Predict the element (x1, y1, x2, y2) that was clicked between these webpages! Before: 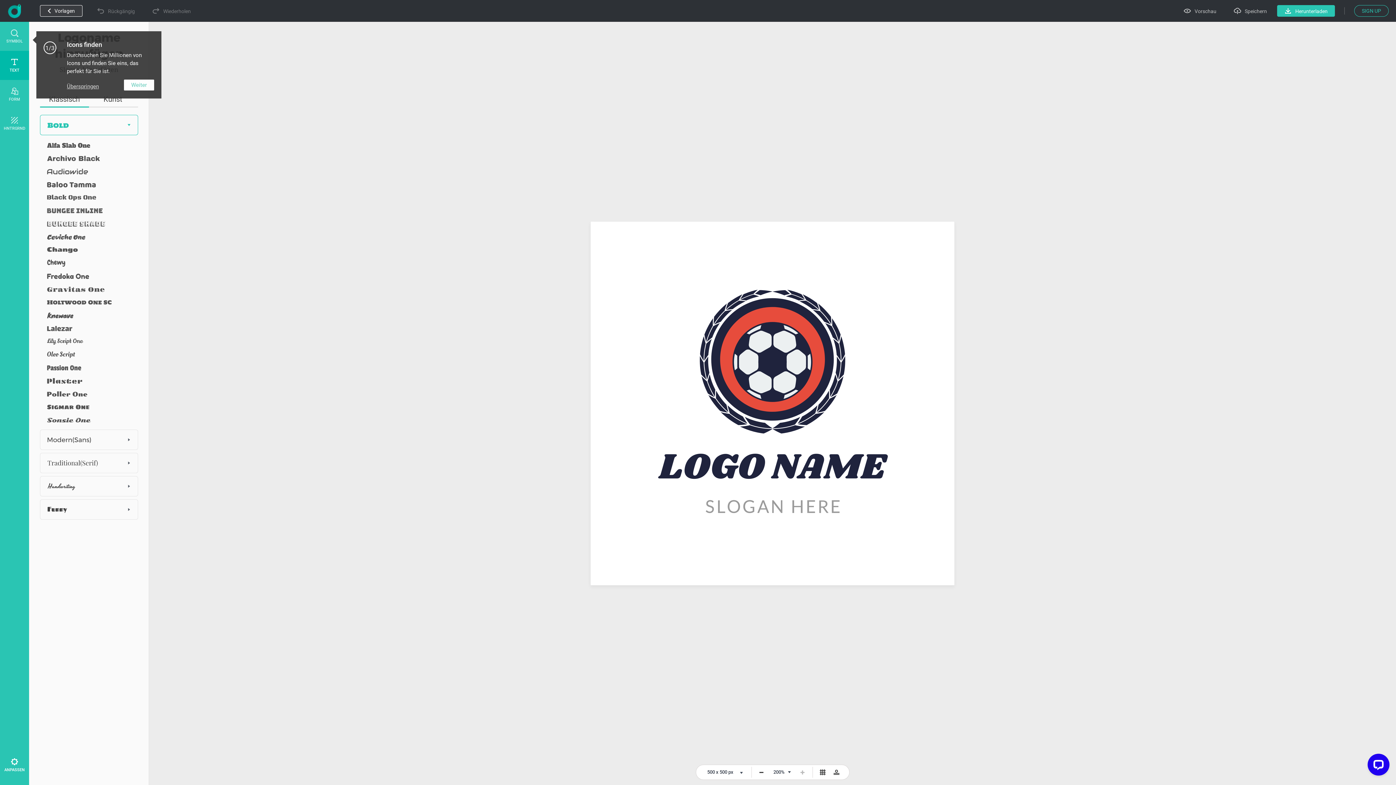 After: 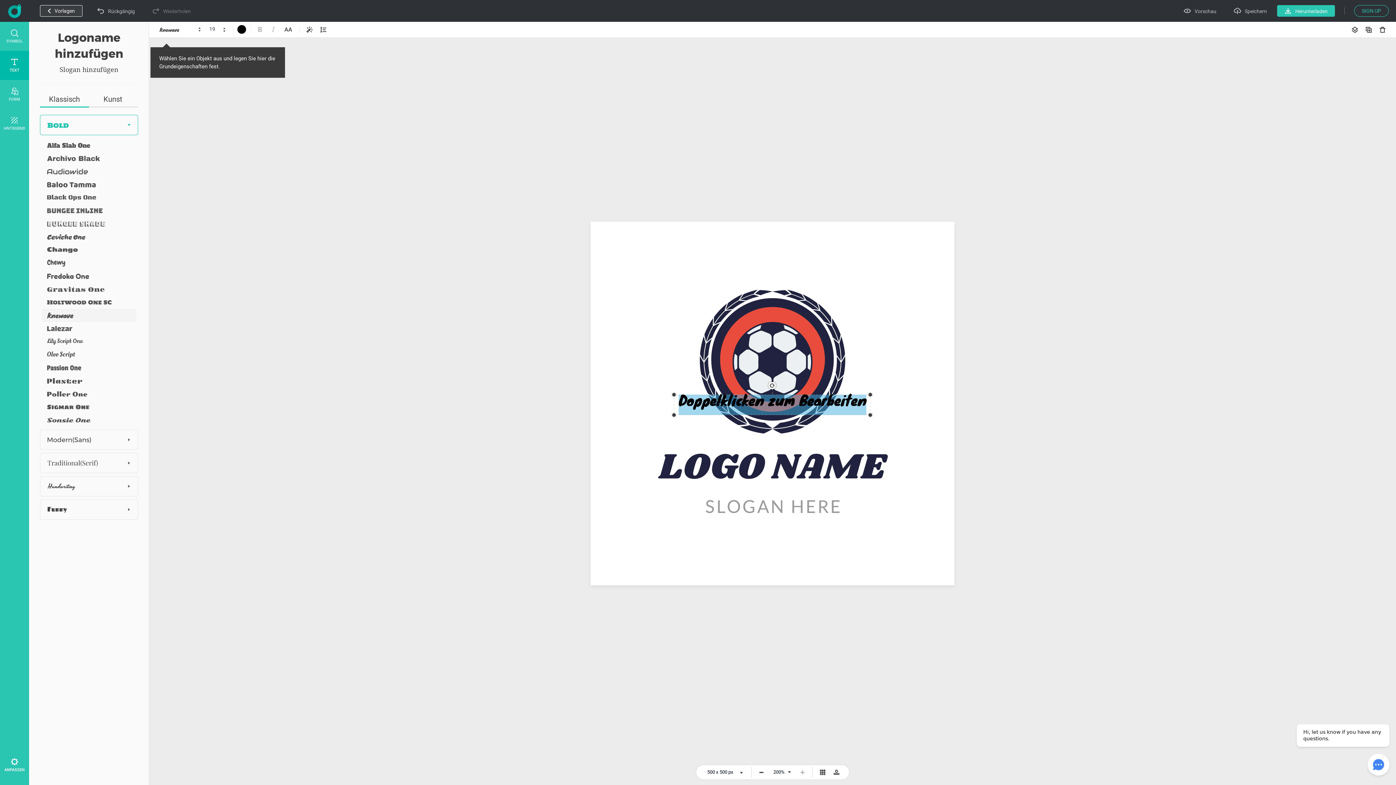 Action: bbox: (41, 309, 135, 322)